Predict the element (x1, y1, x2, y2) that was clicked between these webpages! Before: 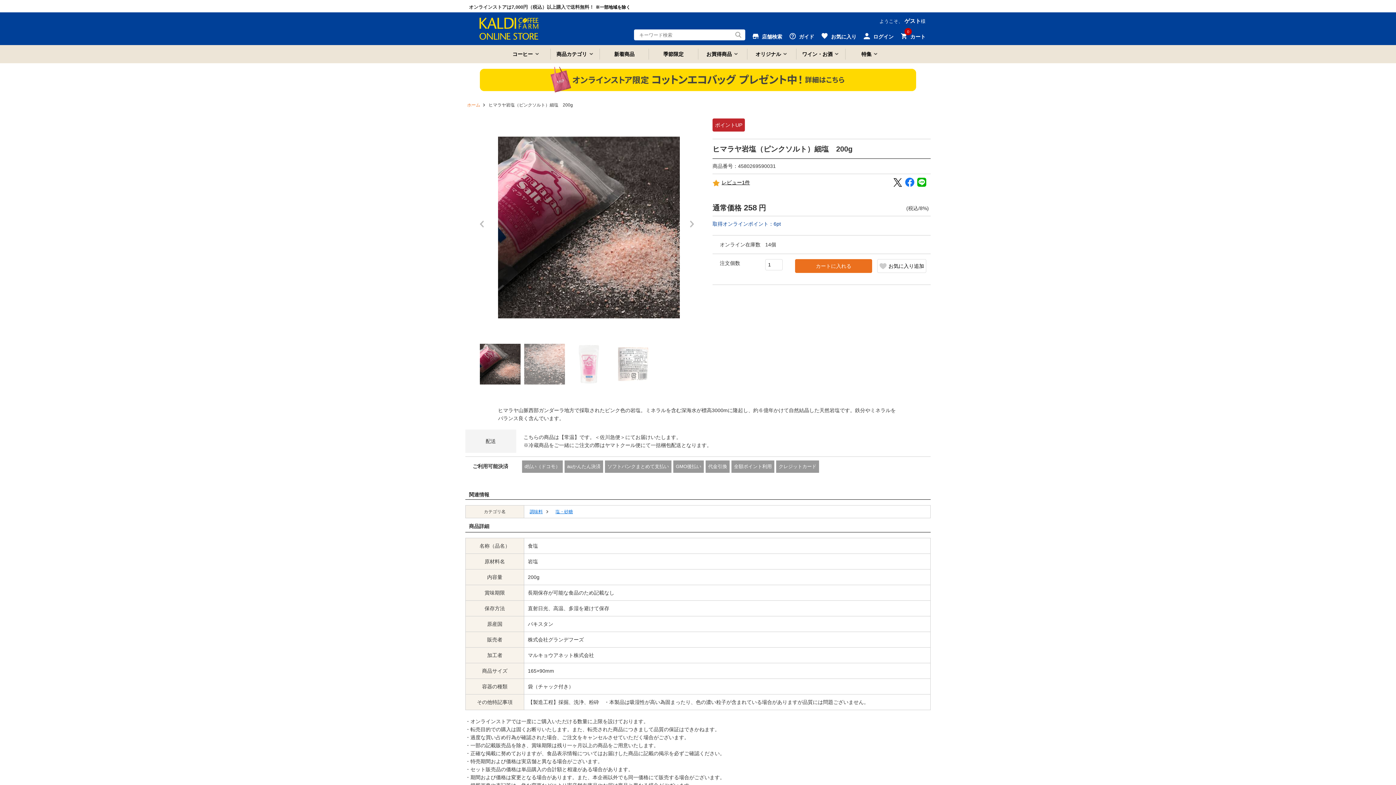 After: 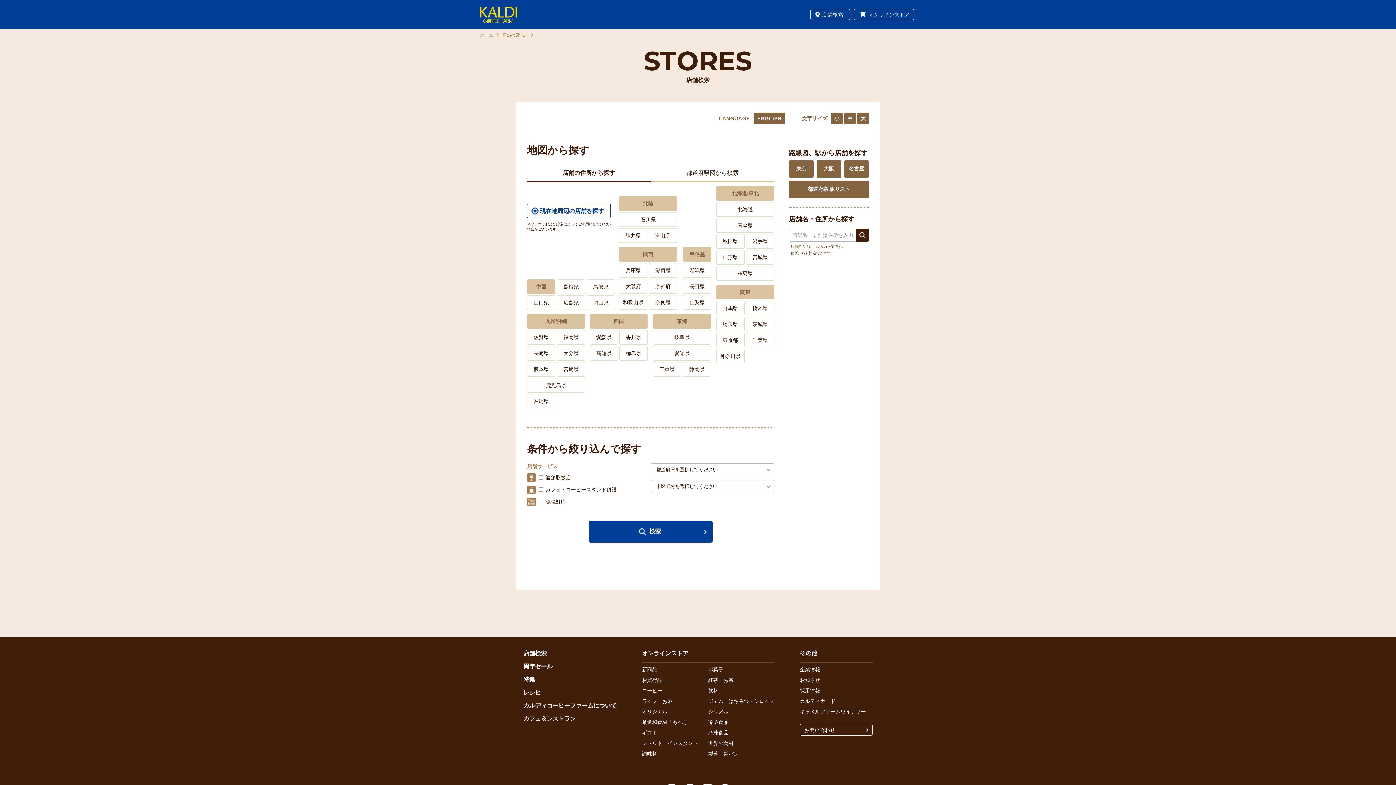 Action: bbox: (745, 30, 782, 46) label:  店舗検索